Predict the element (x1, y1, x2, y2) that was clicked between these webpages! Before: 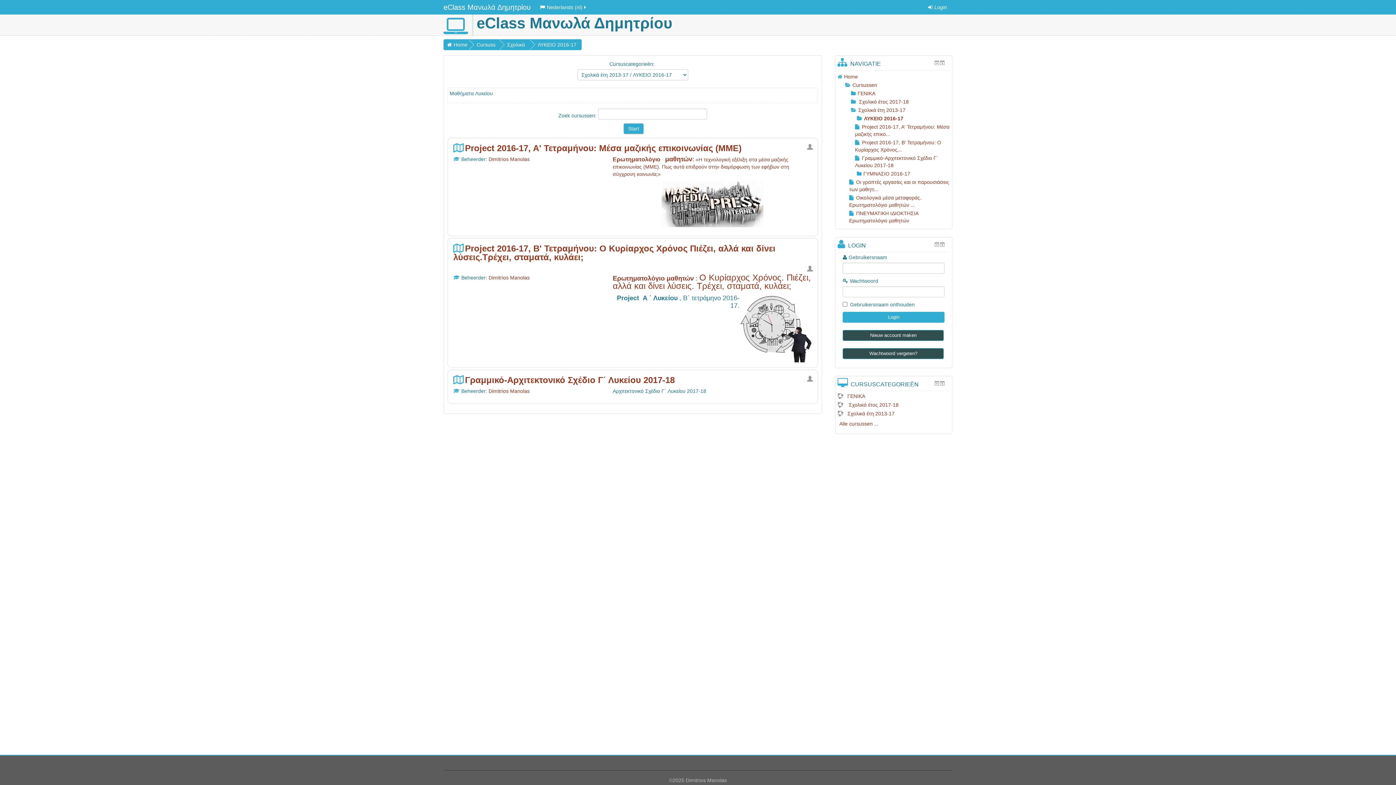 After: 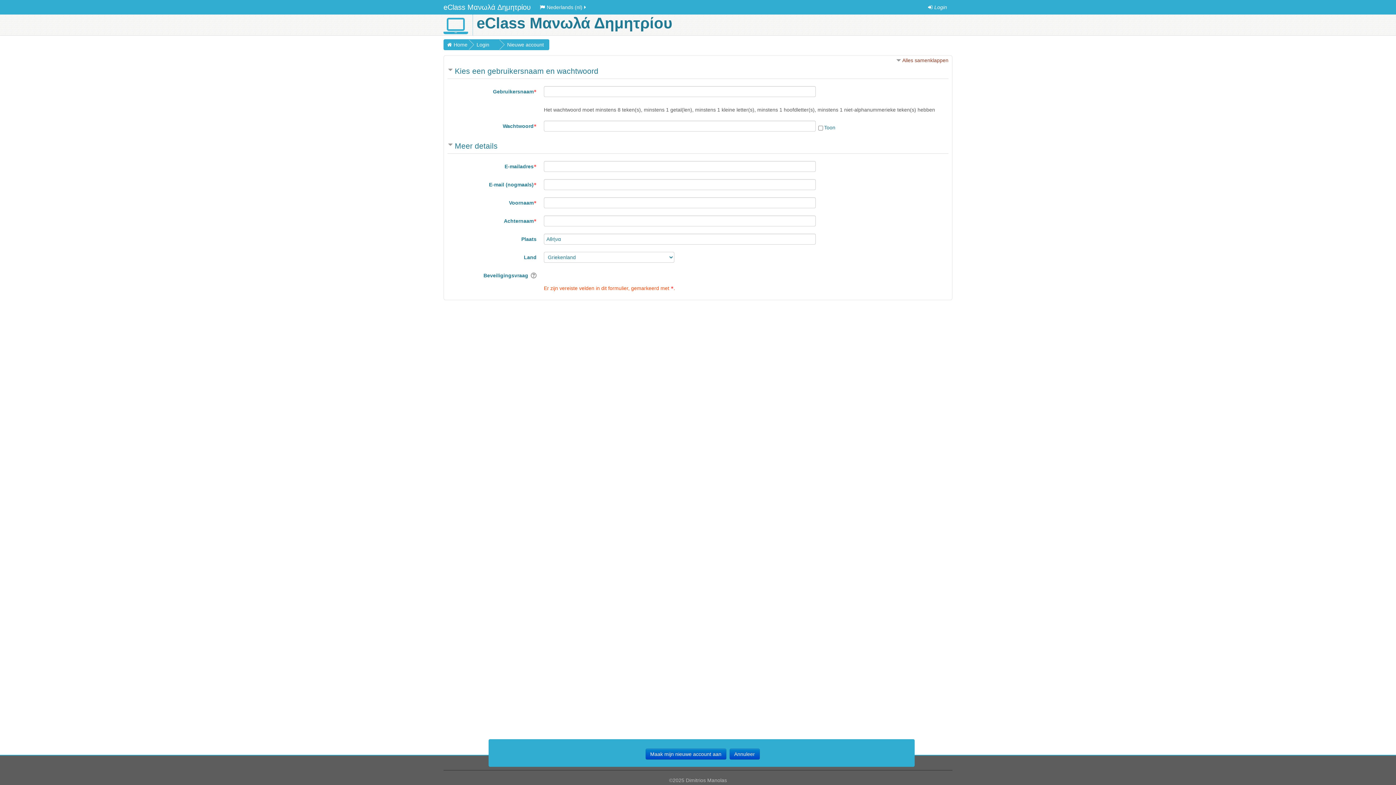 Action: label: Nieuw account maken bbox: (843, 330, 944, 341)